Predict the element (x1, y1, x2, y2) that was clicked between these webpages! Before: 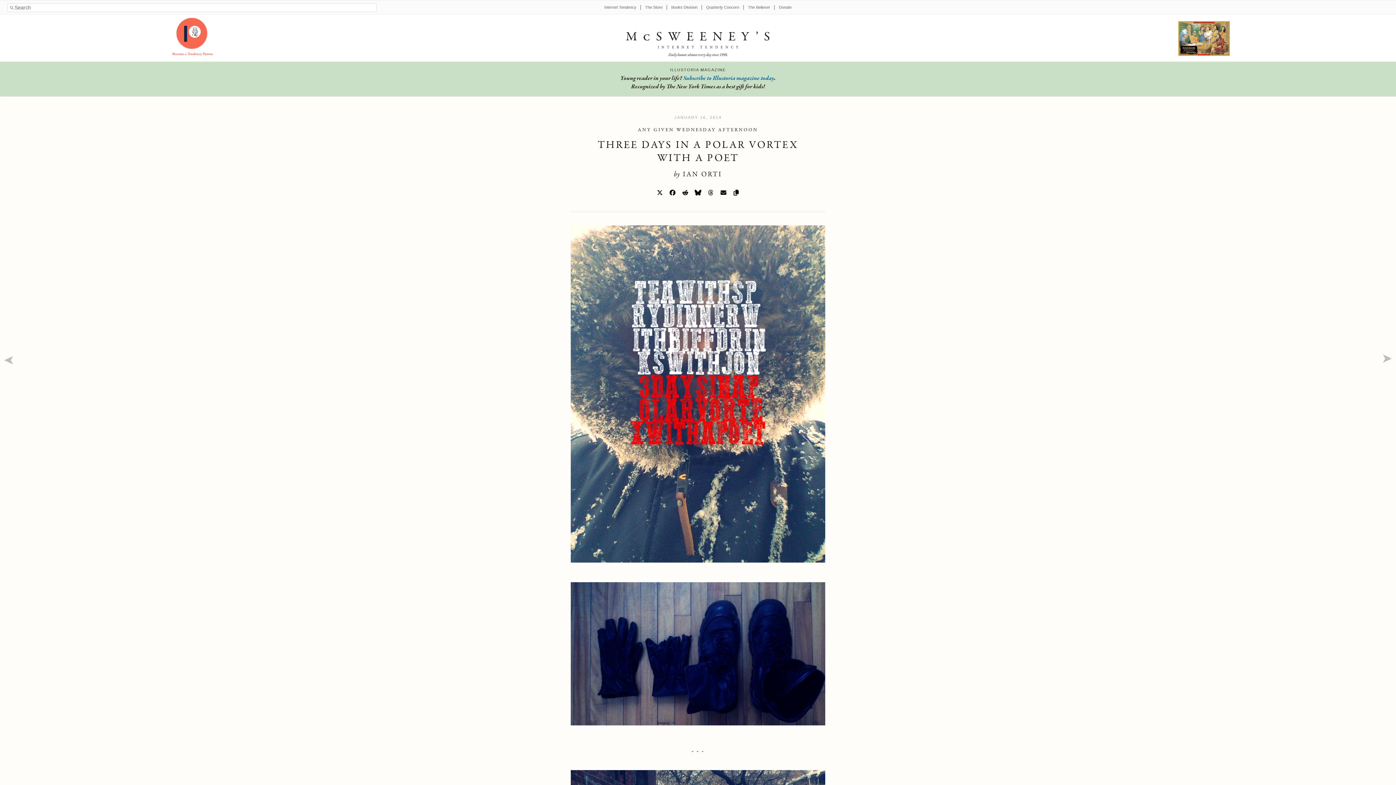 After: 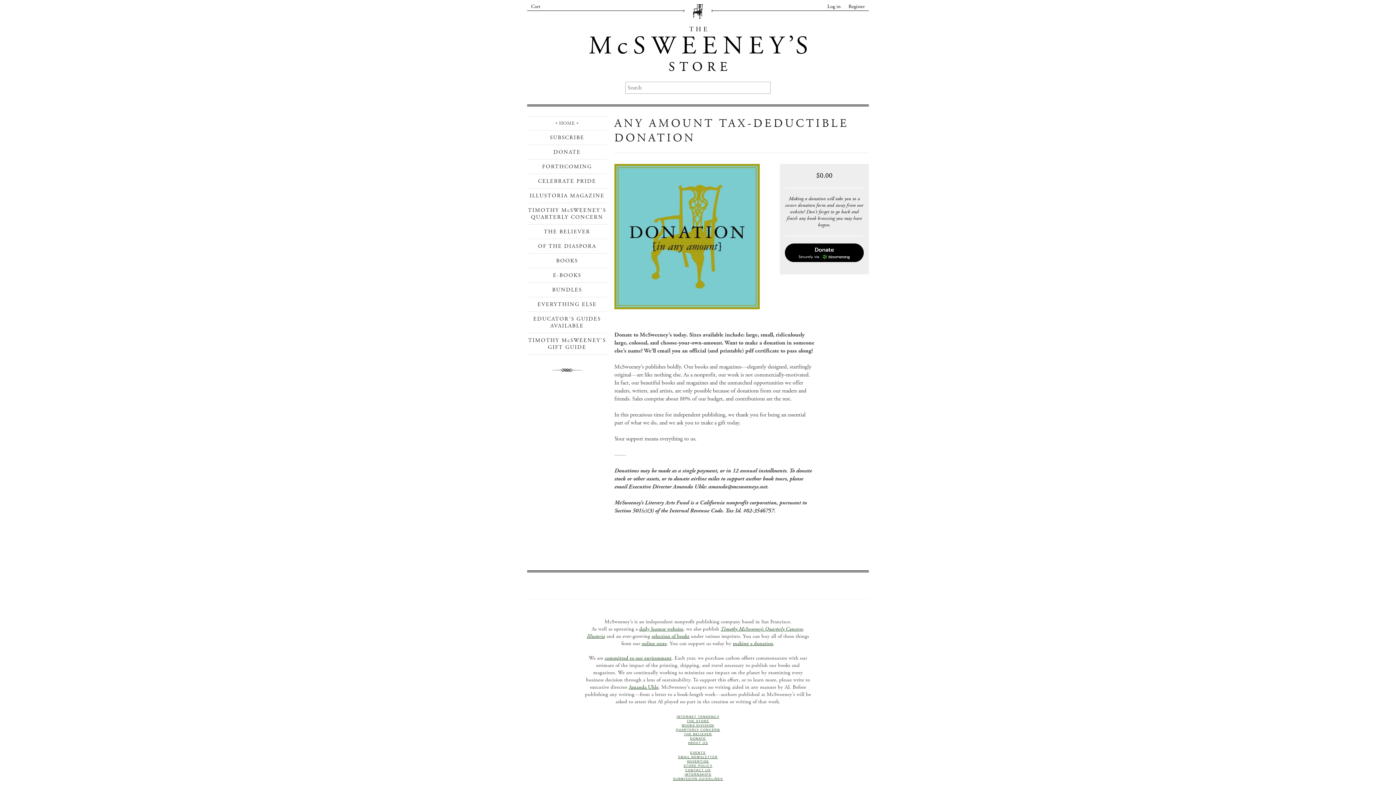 Action: label: Donate bbox: (779, 5, 791, 9)